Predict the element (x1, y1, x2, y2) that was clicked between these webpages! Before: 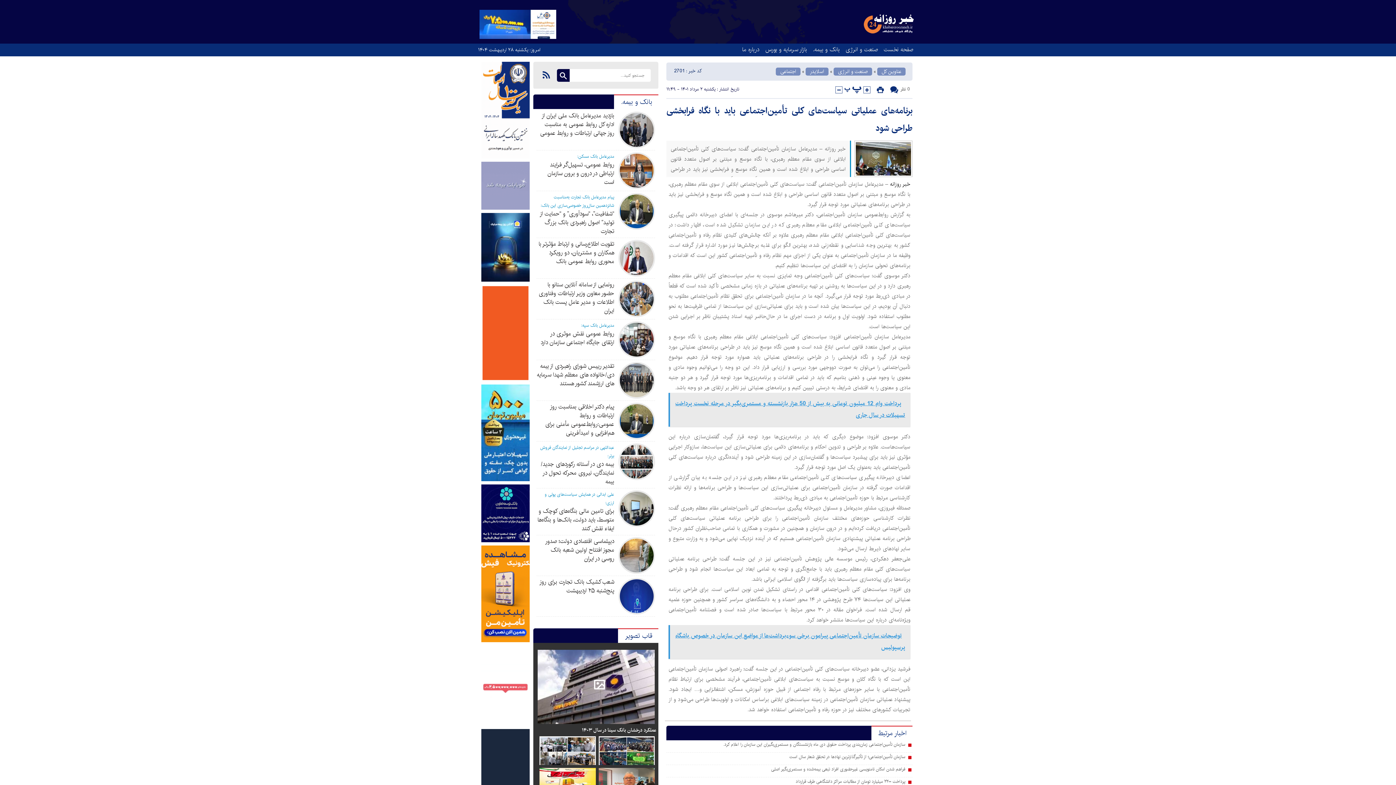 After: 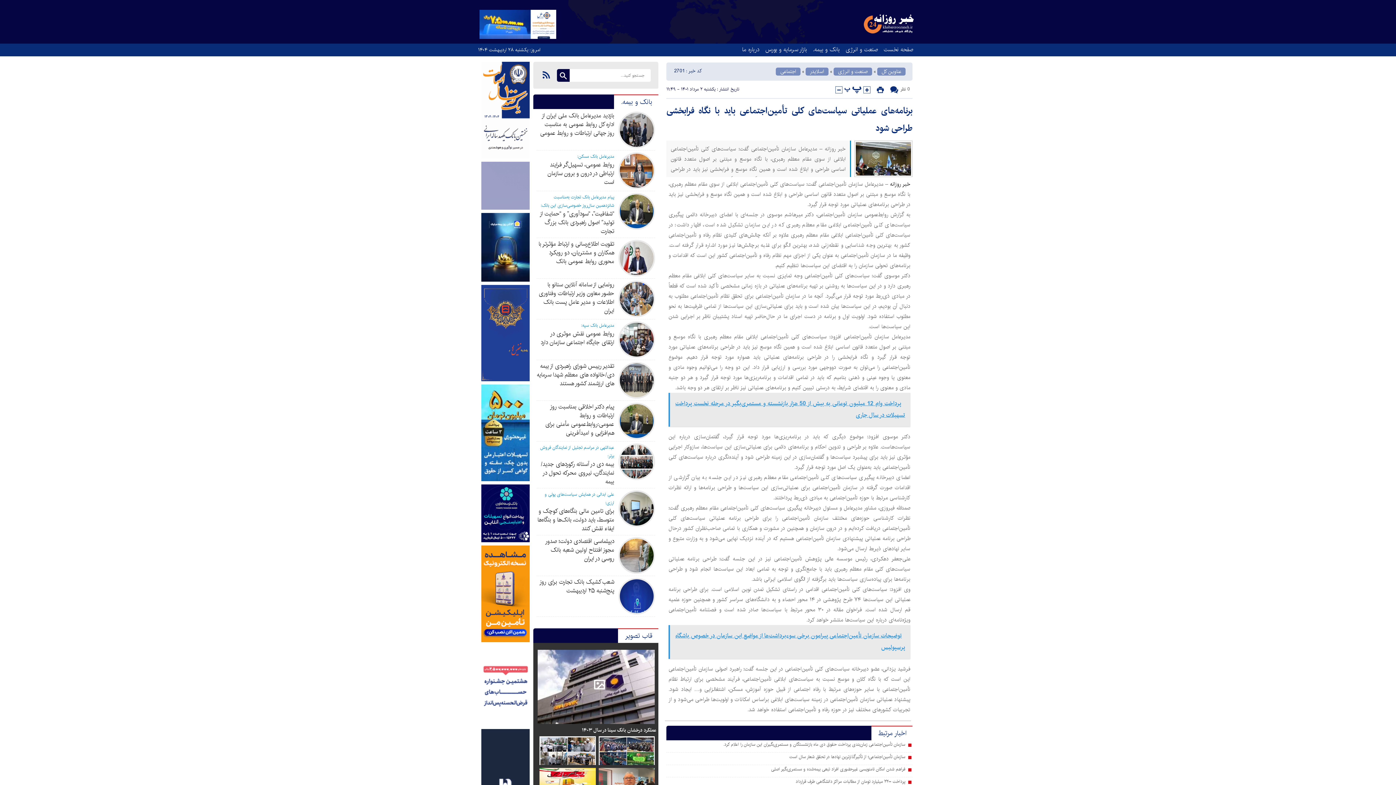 Action: bbox: (479, 537, 531, 544)